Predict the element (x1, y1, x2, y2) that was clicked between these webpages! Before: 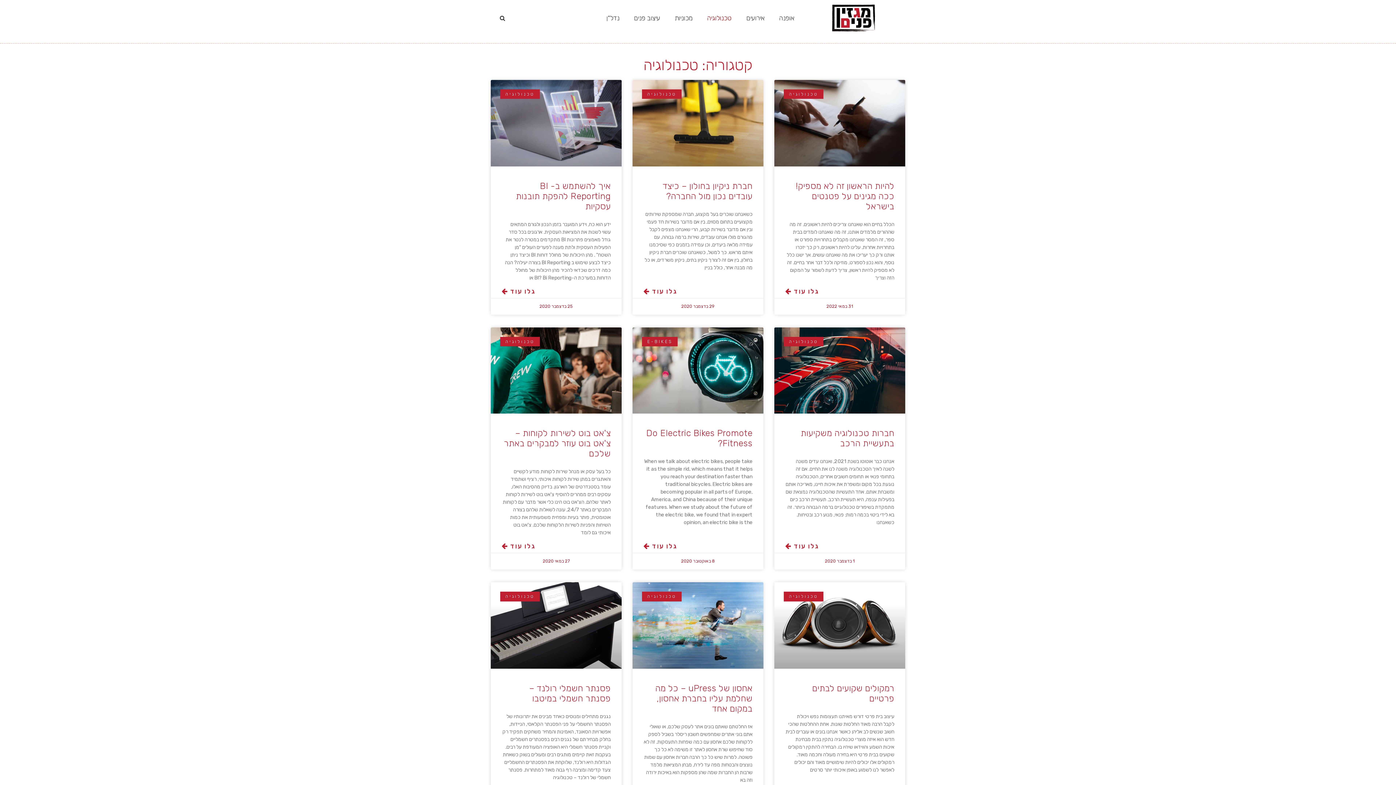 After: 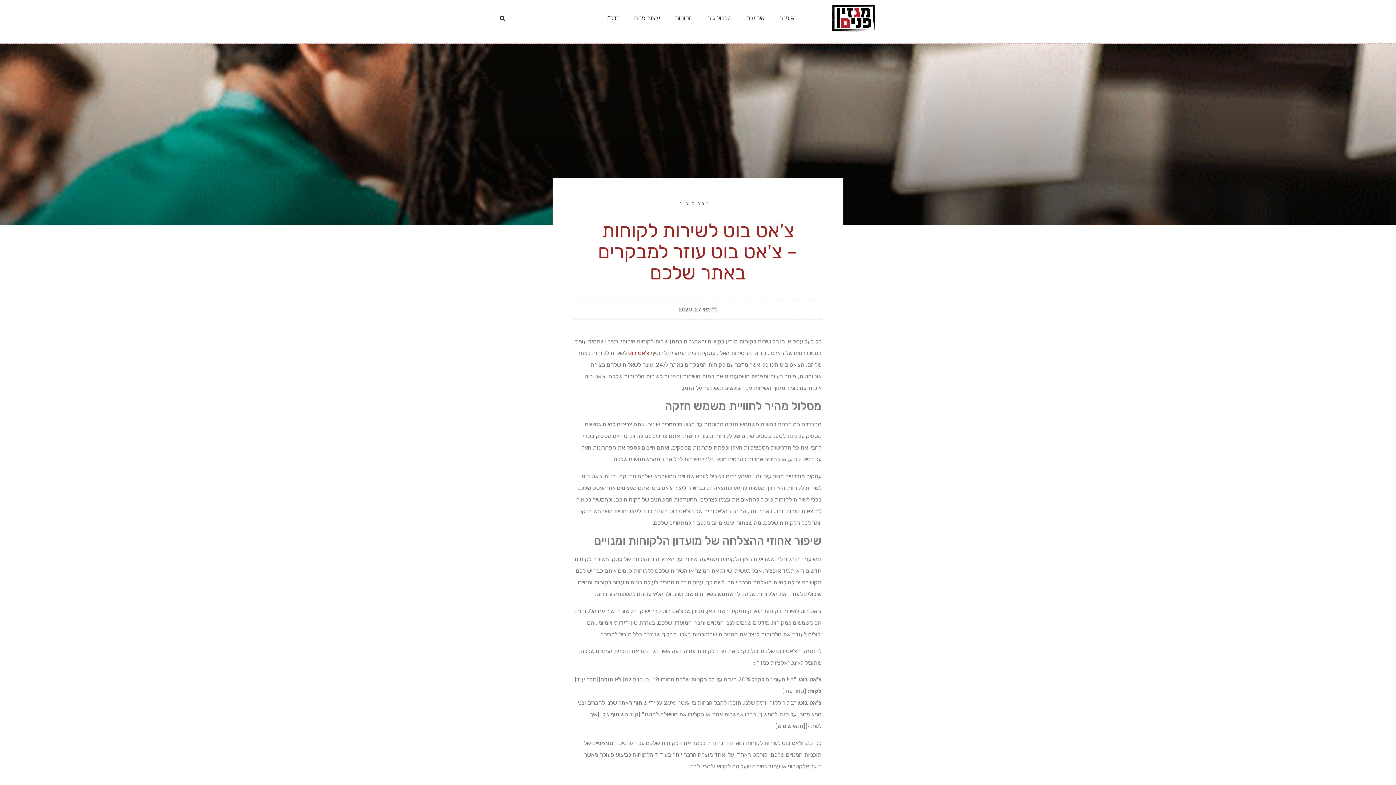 Action: bbox: (490, 327, 621, 413)